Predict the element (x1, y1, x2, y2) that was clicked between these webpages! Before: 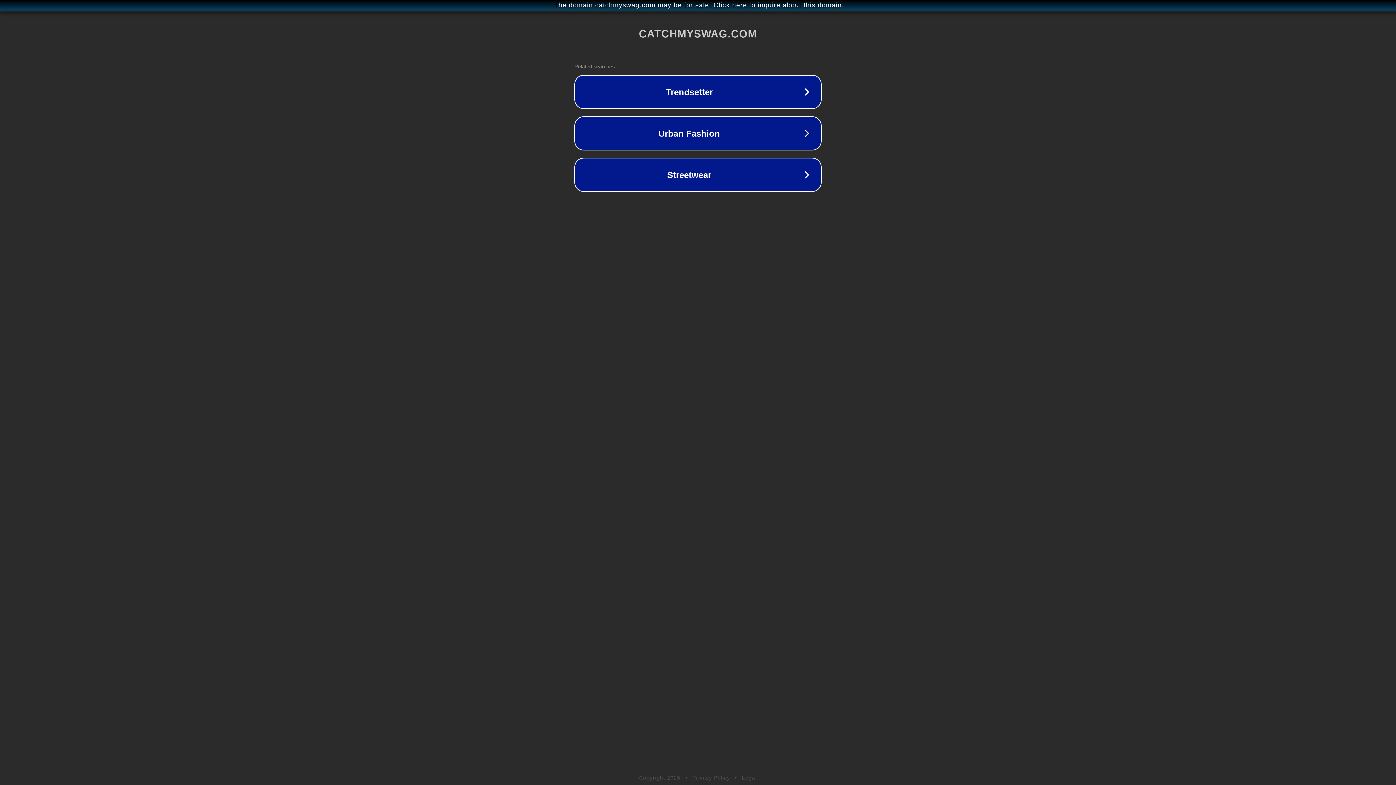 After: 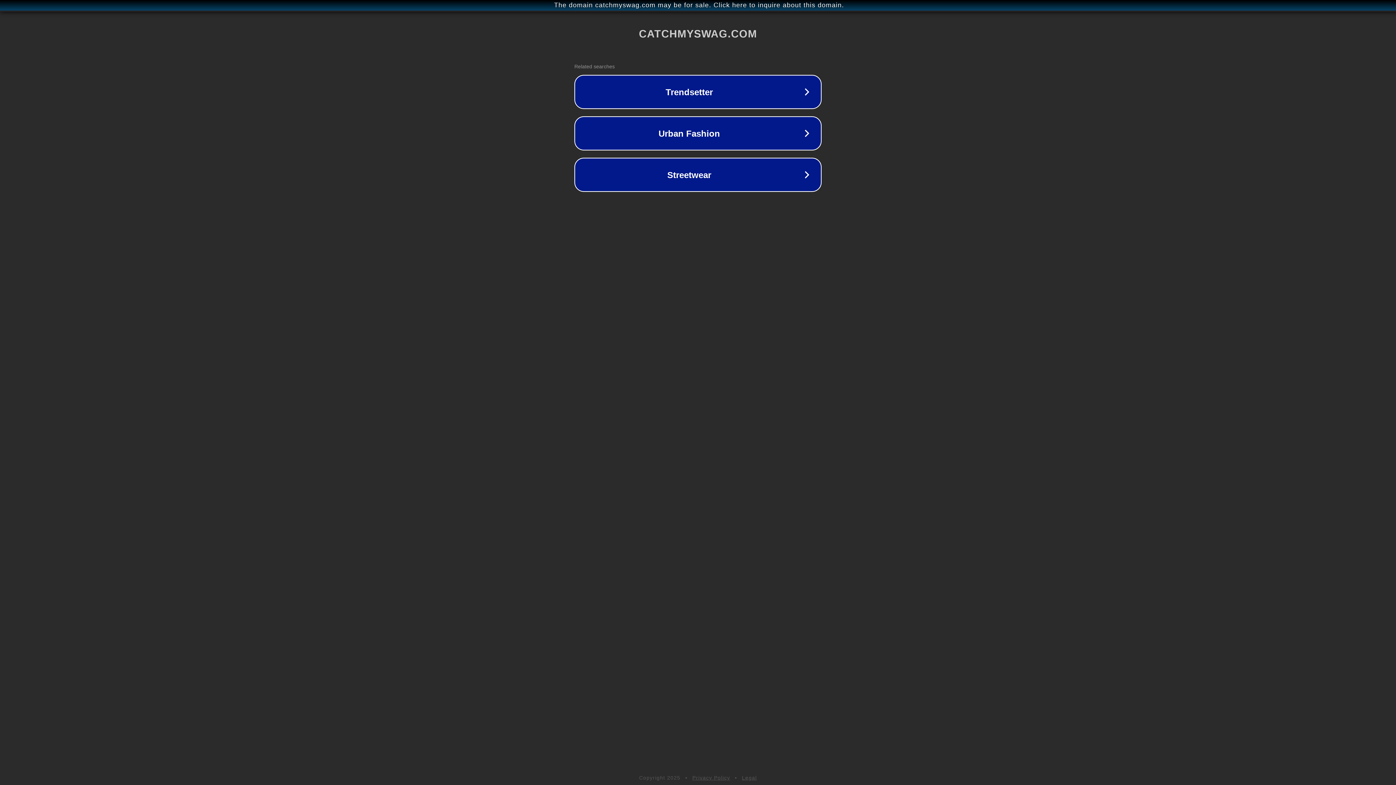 Action: label: Legal bbox: (742, 775, 757, 781)